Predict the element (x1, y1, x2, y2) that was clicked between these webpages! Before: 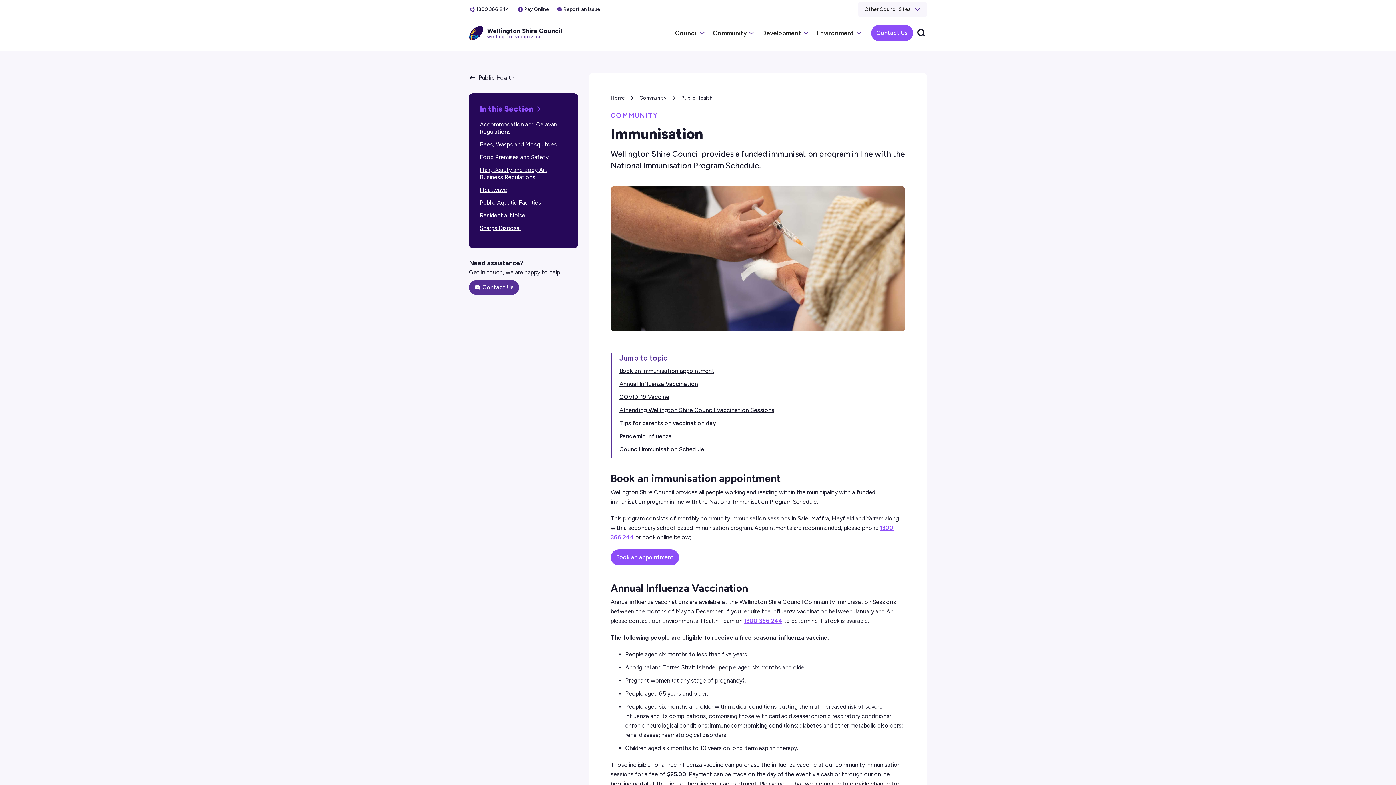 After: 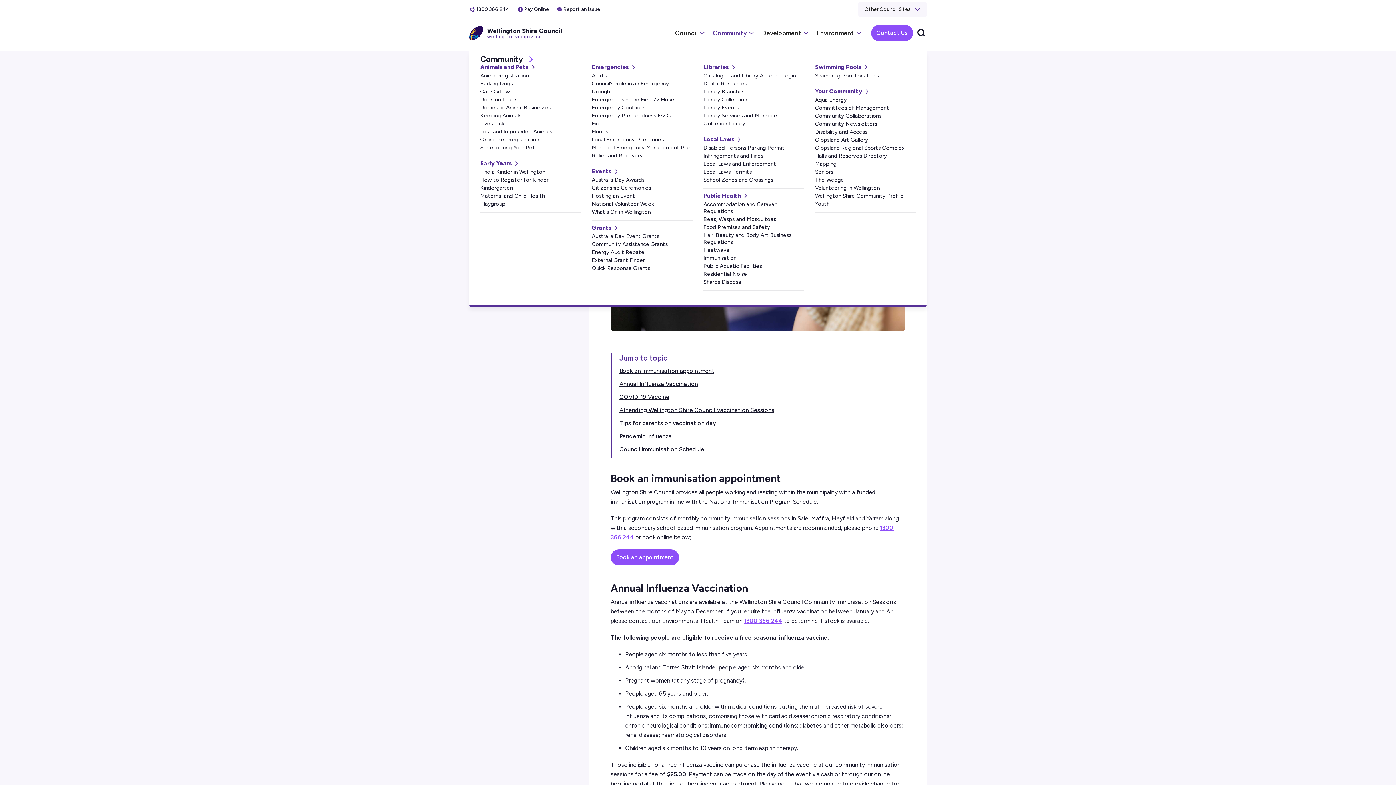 Action: label: Community bbox: (709, 22, 758, 44)